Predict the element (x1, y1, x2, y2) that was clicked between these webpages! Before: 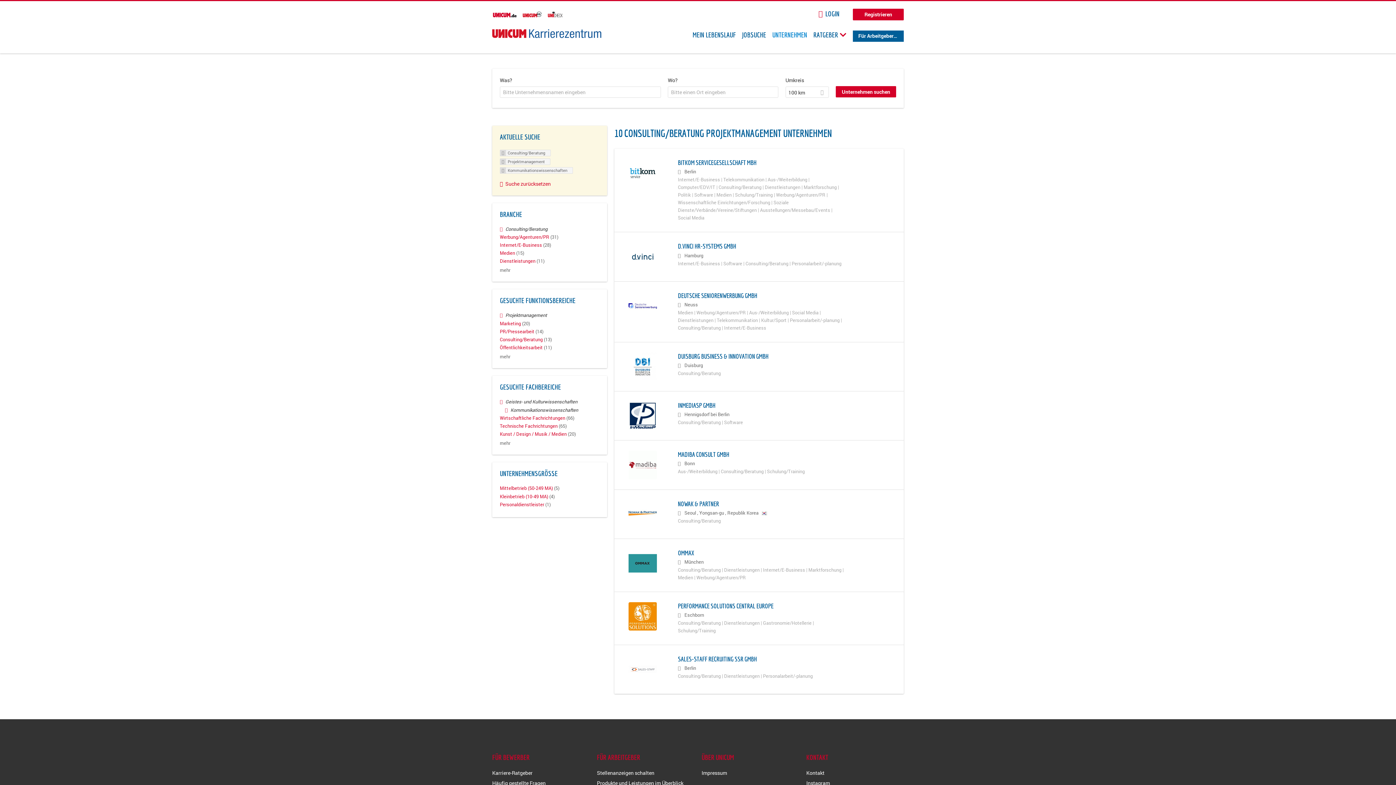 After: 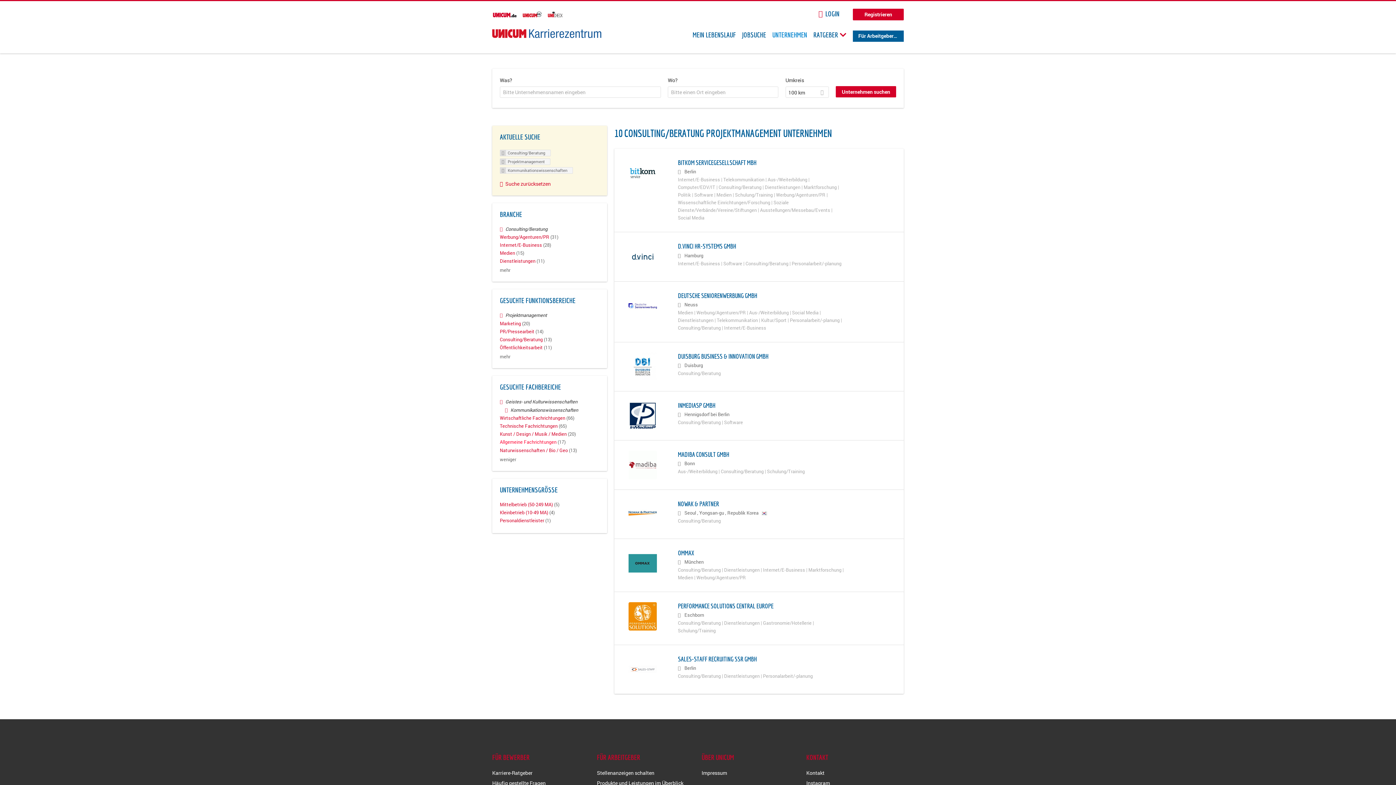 Action: bbox: (500, 440, 510, 446) label: mehr